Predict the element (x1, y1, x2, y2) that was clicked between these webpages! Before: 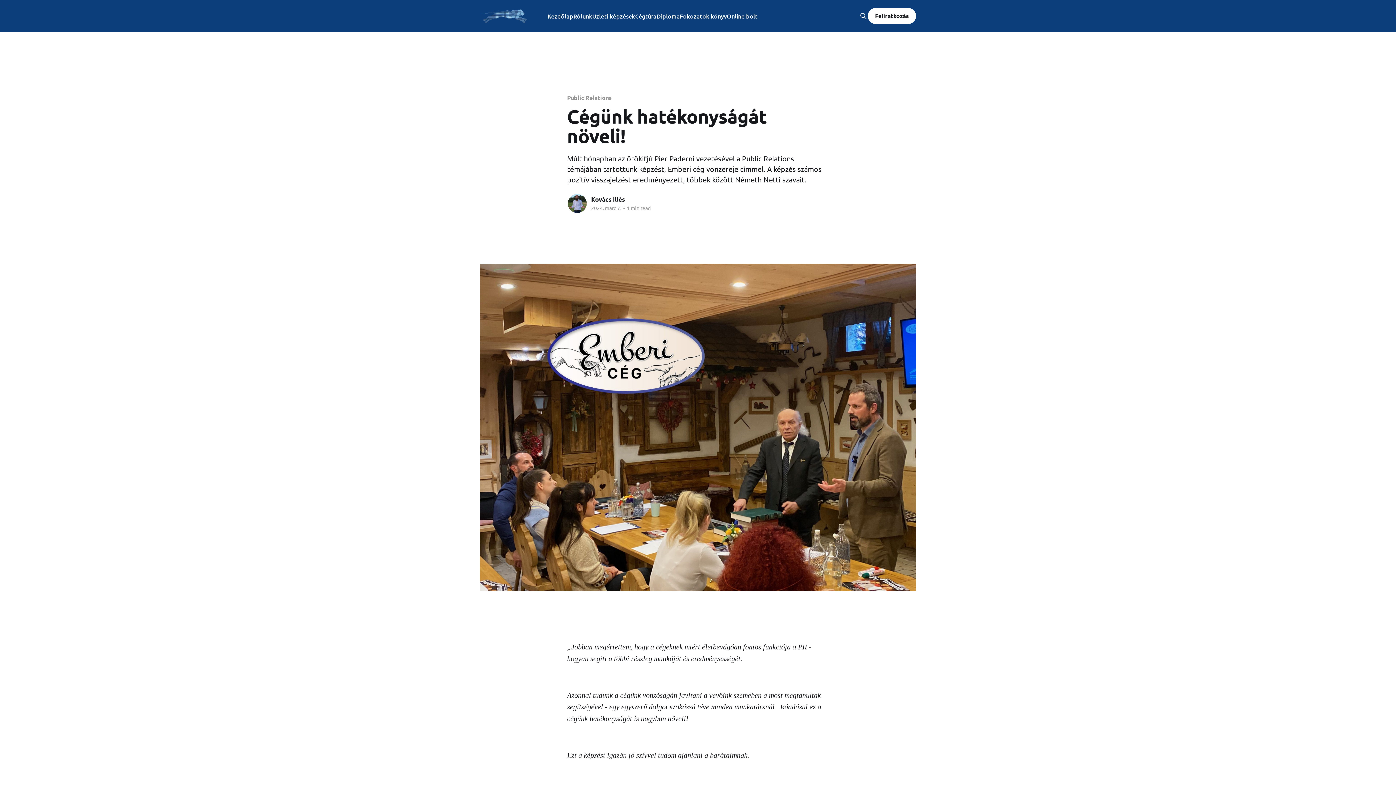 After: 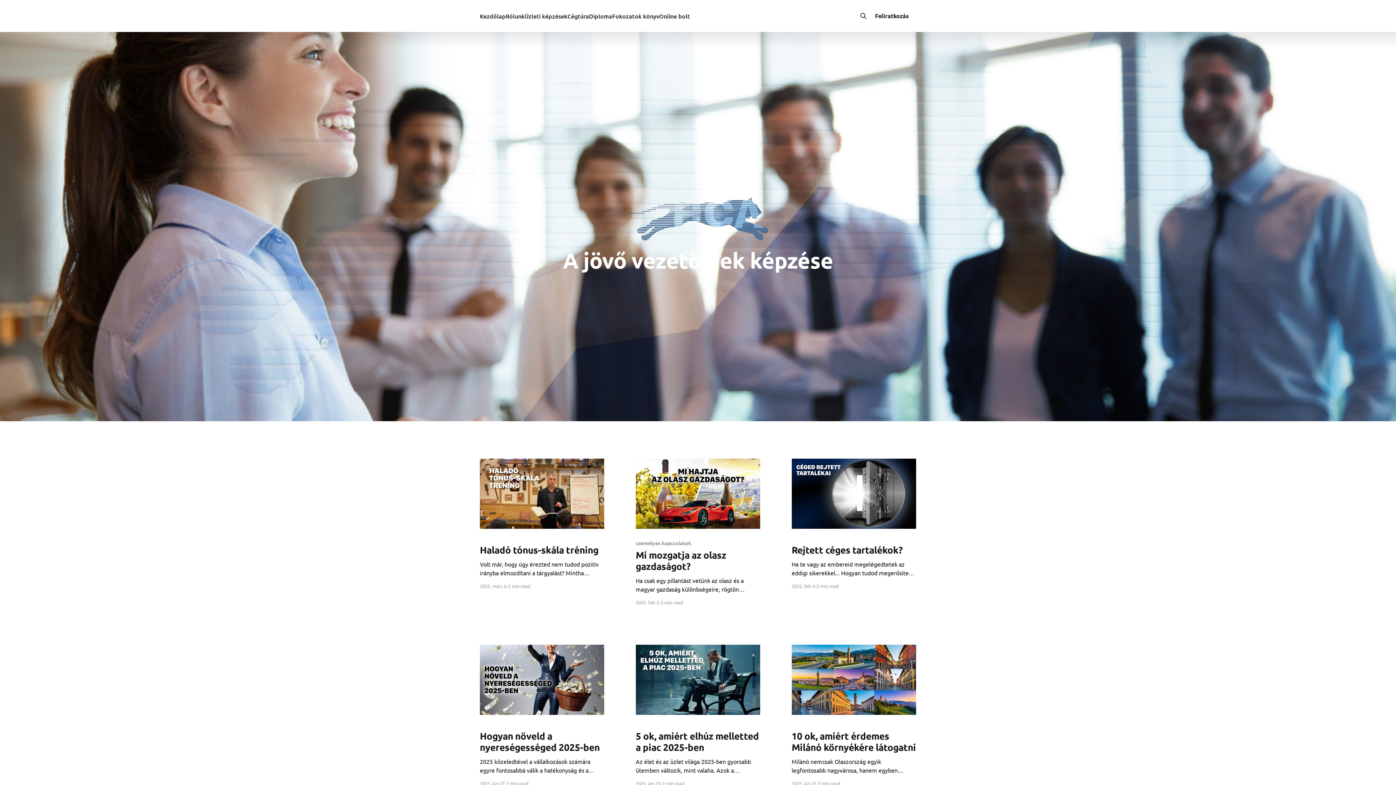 Action: bbox: (547, 11, 573, 21) label: Kezdőlap